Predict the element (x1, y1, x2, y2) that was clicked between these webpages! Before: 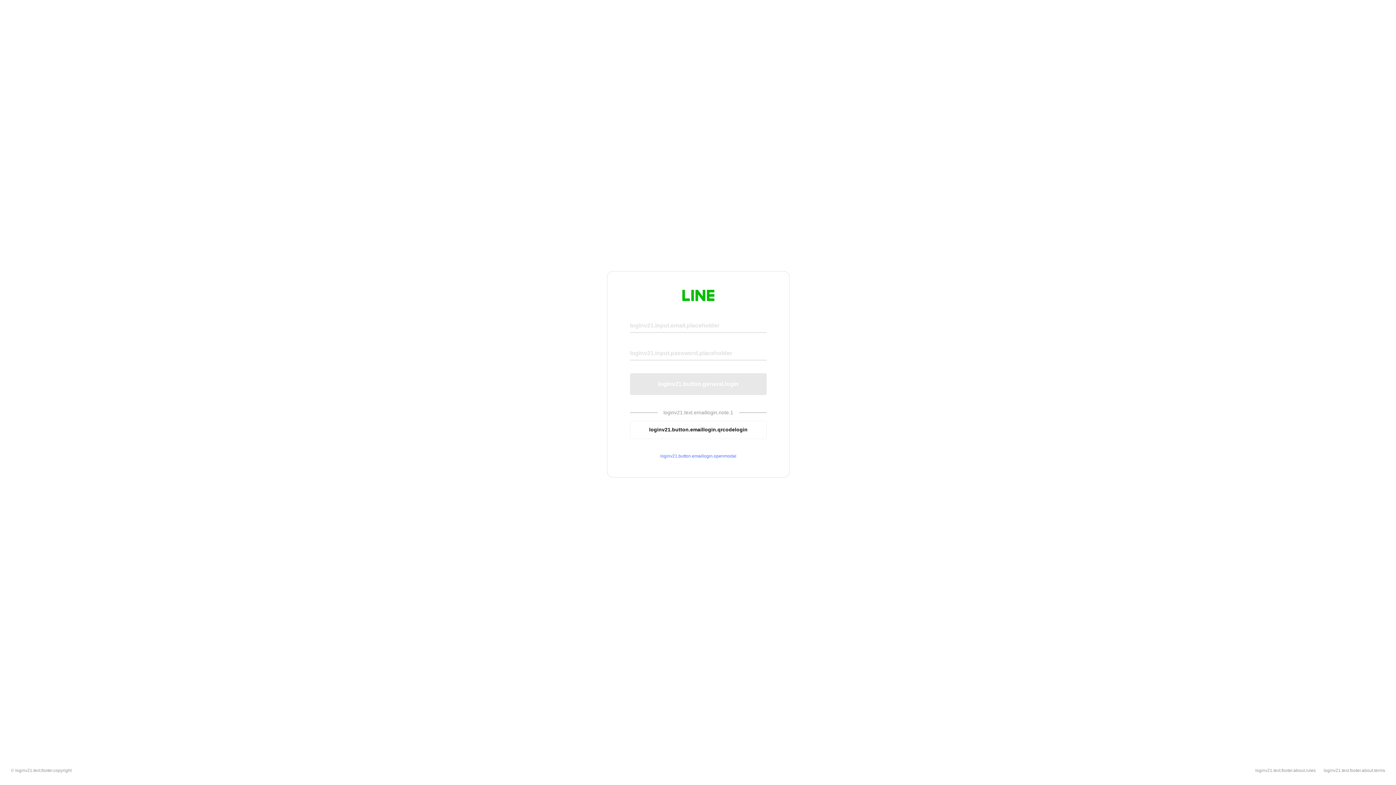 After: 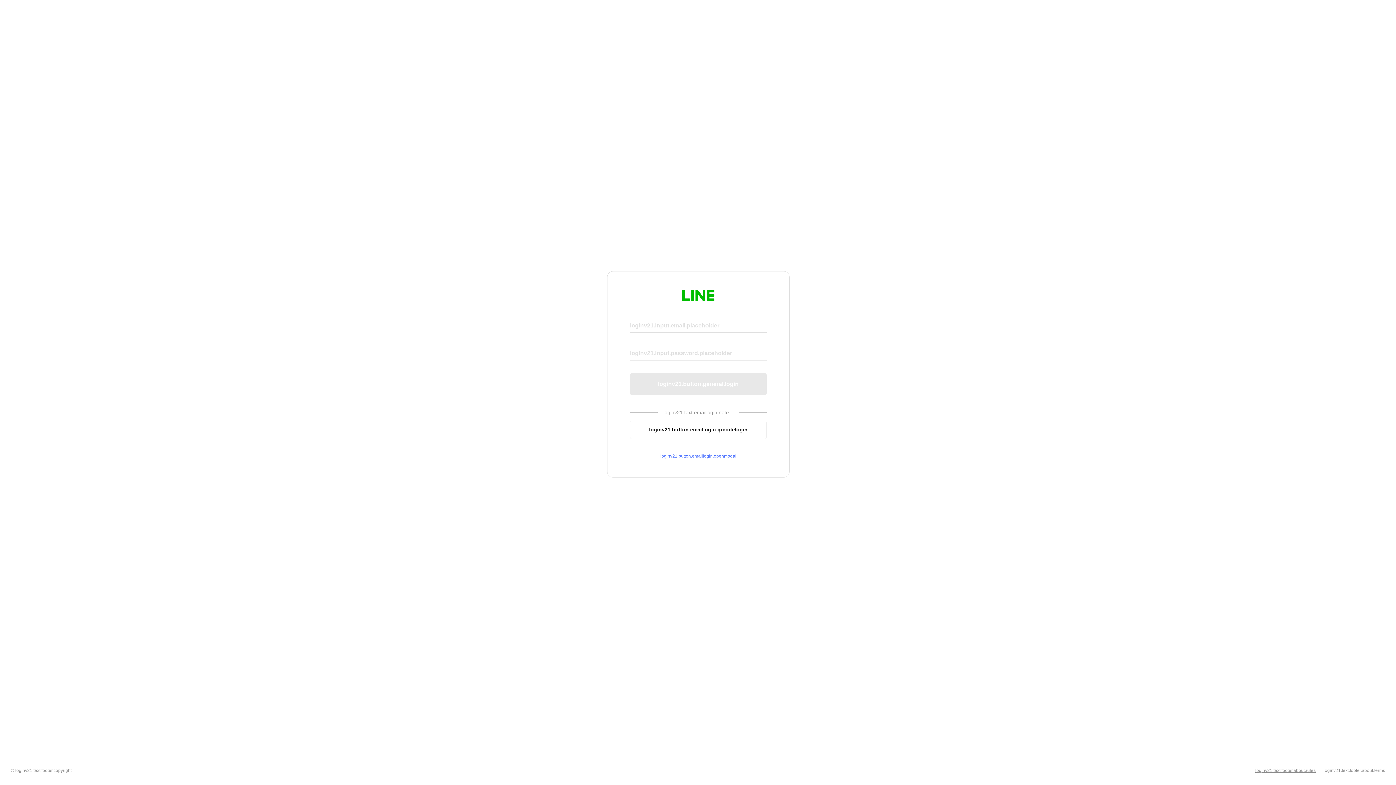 Action: label: loginv21.text.footer.about.rules bbox: (1255, 768, 1316, 773)